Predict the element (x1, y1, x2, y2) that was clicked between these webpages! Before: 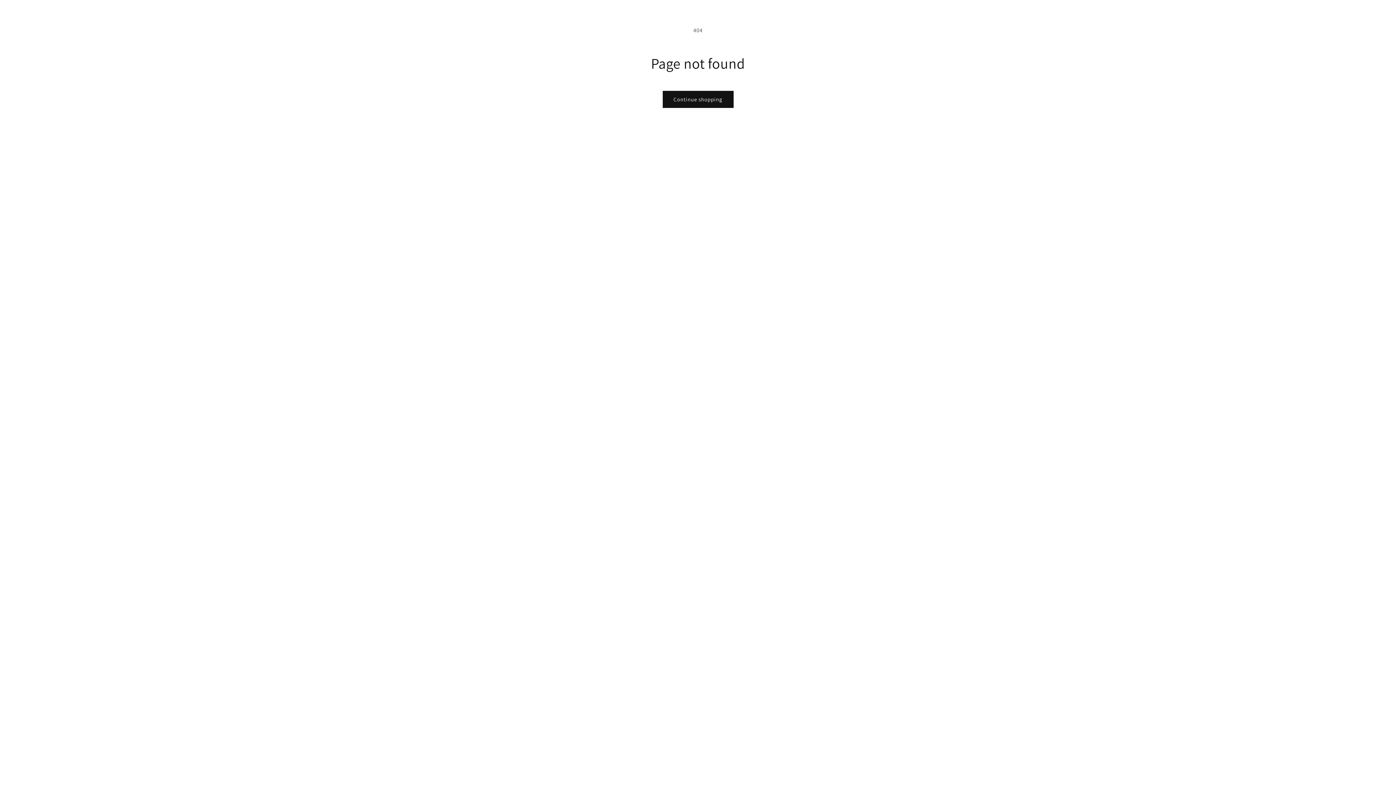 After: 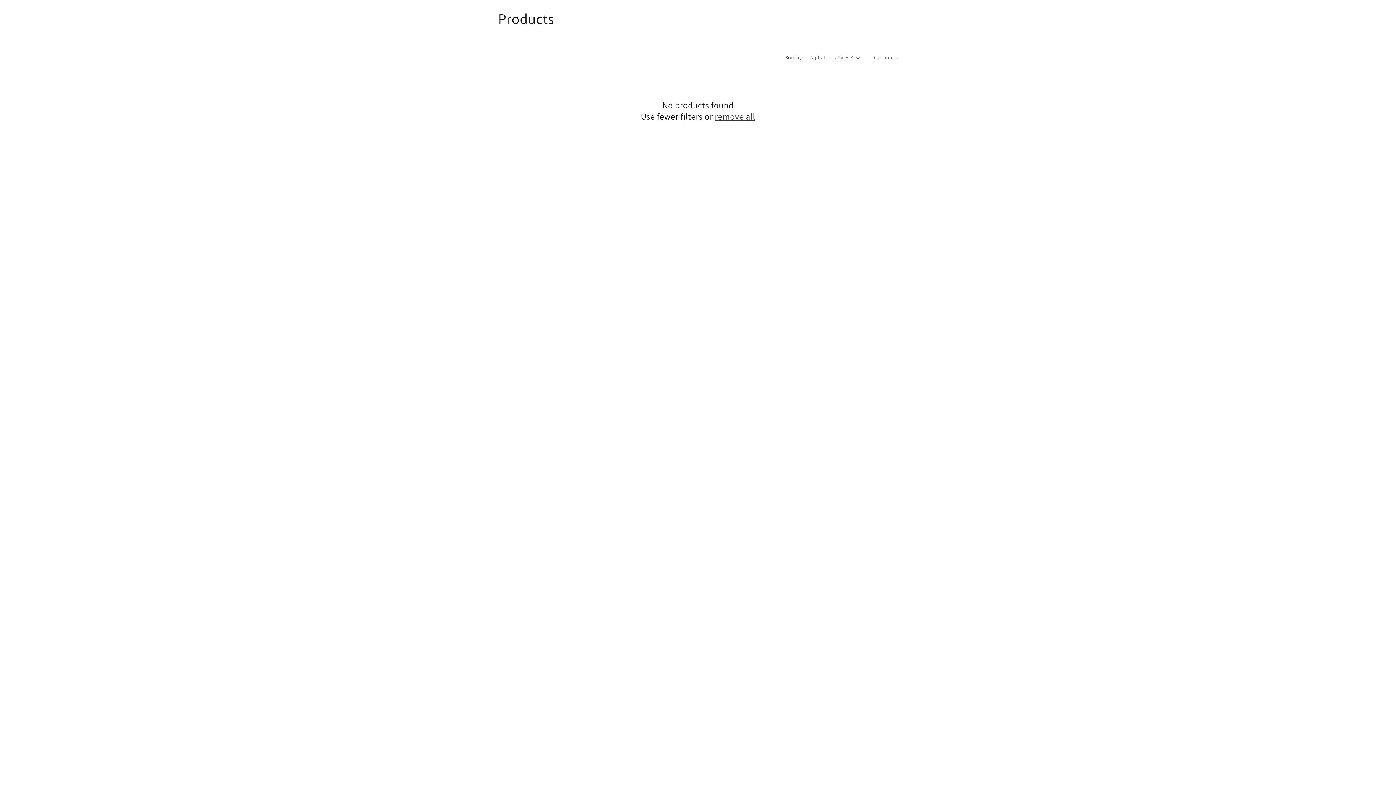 Action: label: Continue shopping bbox: (662, 90, 733, 108)